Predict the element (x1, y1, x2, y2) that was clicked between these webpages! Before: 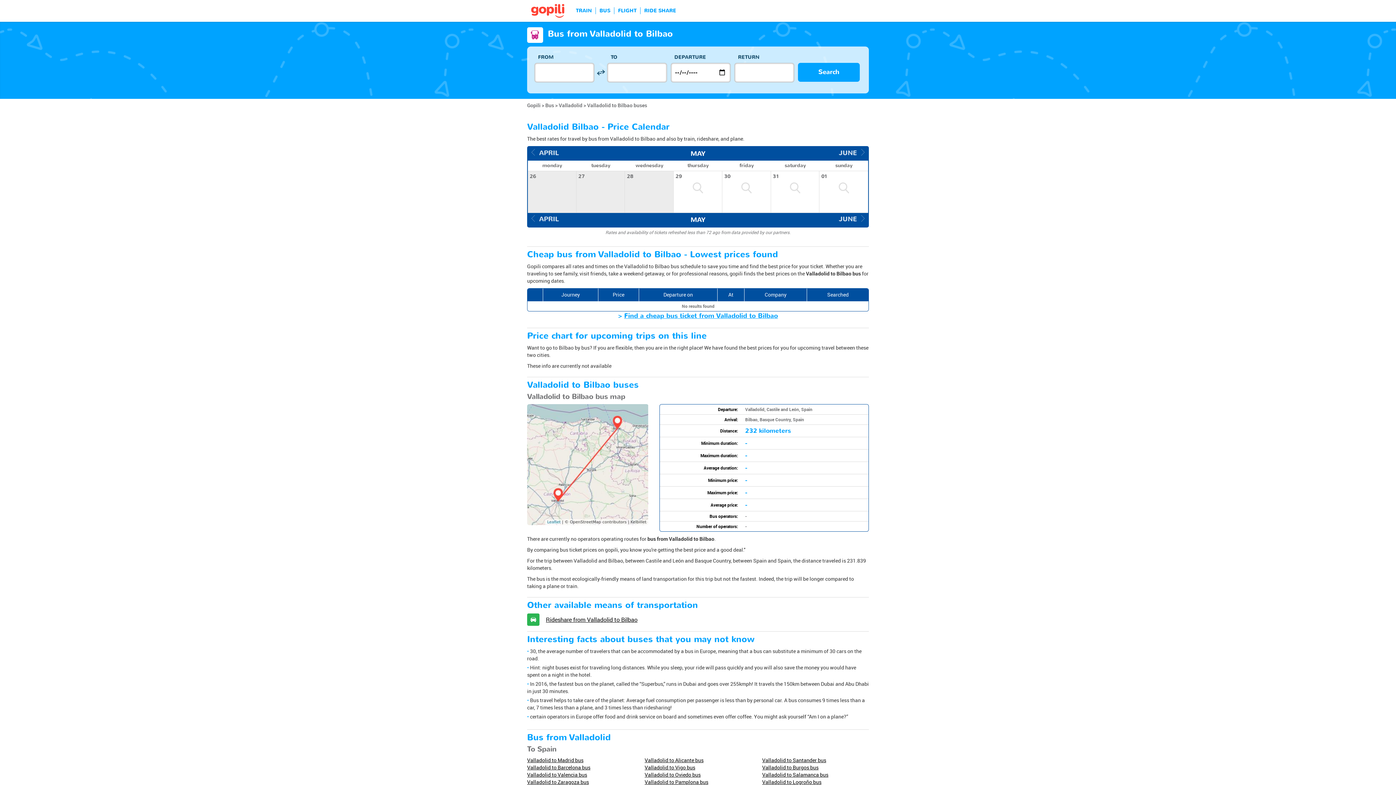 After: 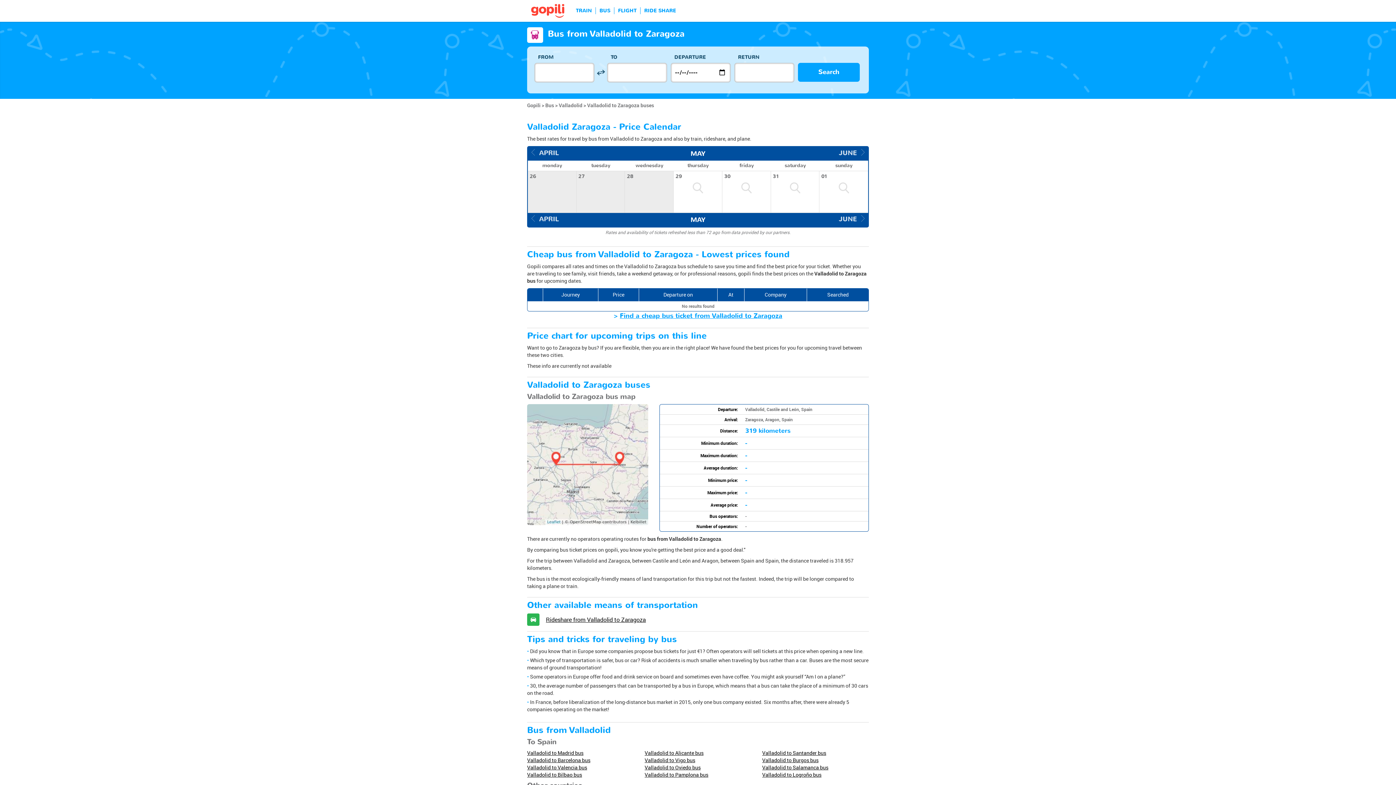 Action: label: Valladolid to Zaragoza bus bbox: (527, 778, 589, 785)